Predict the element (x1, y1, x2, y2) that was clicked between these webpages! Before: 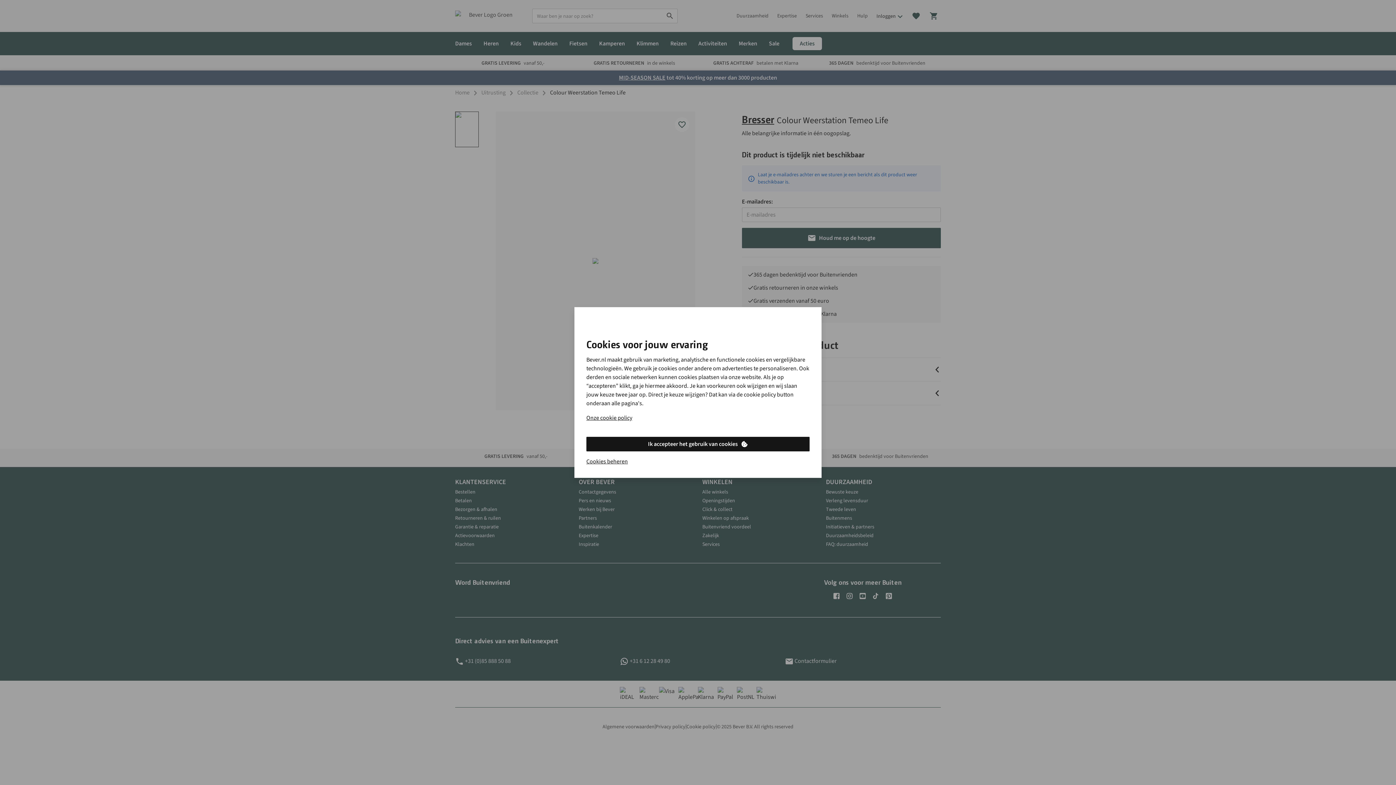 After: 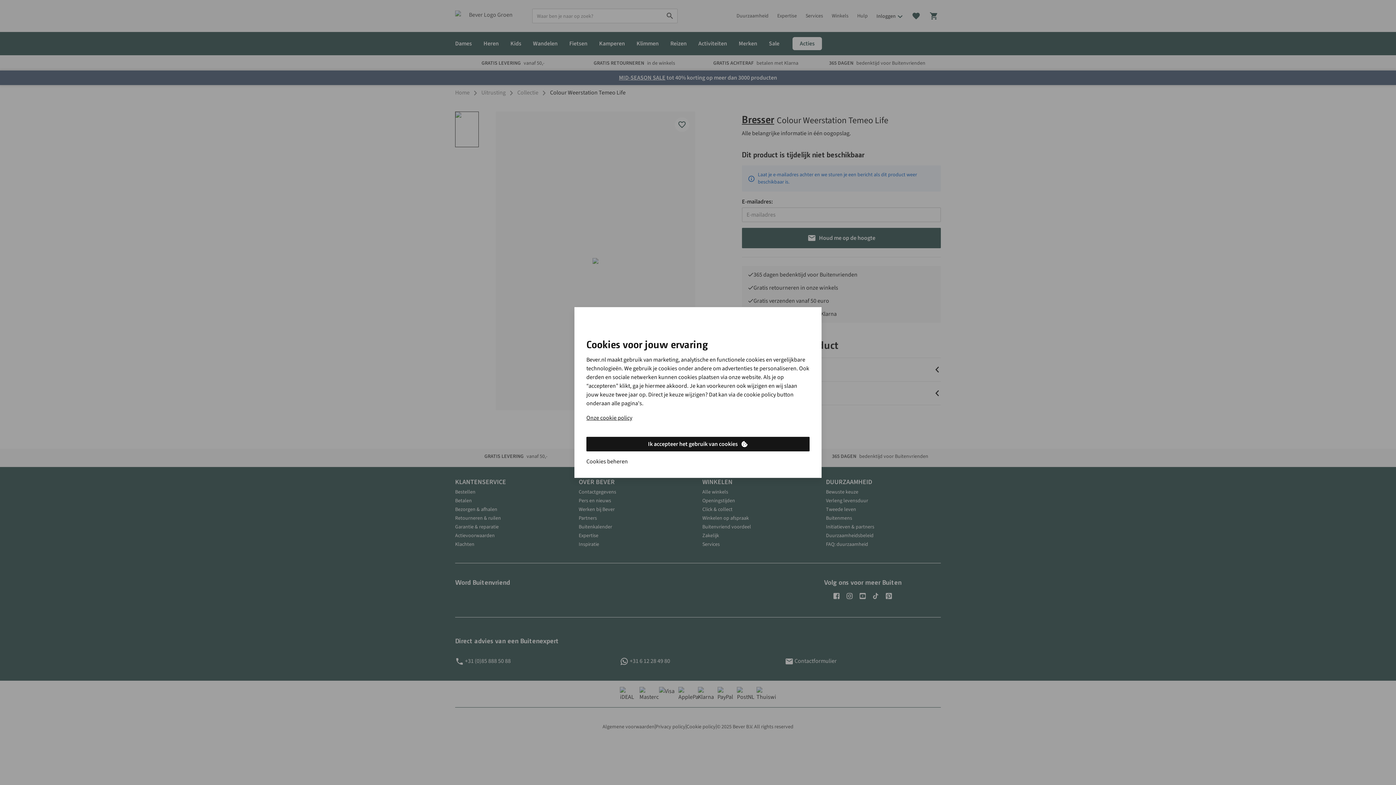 Action: bbox: (586, 457, 628, 466) label: Cookies beheren